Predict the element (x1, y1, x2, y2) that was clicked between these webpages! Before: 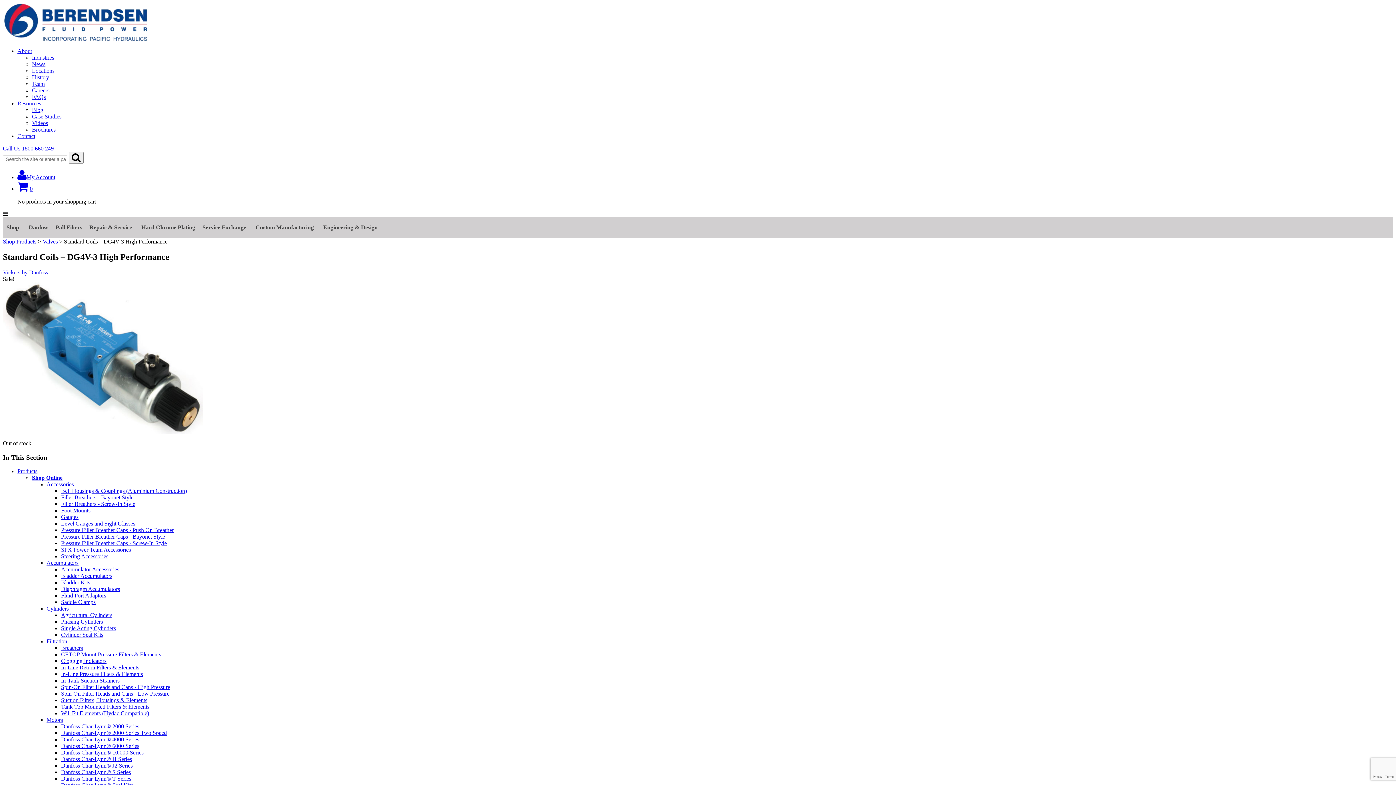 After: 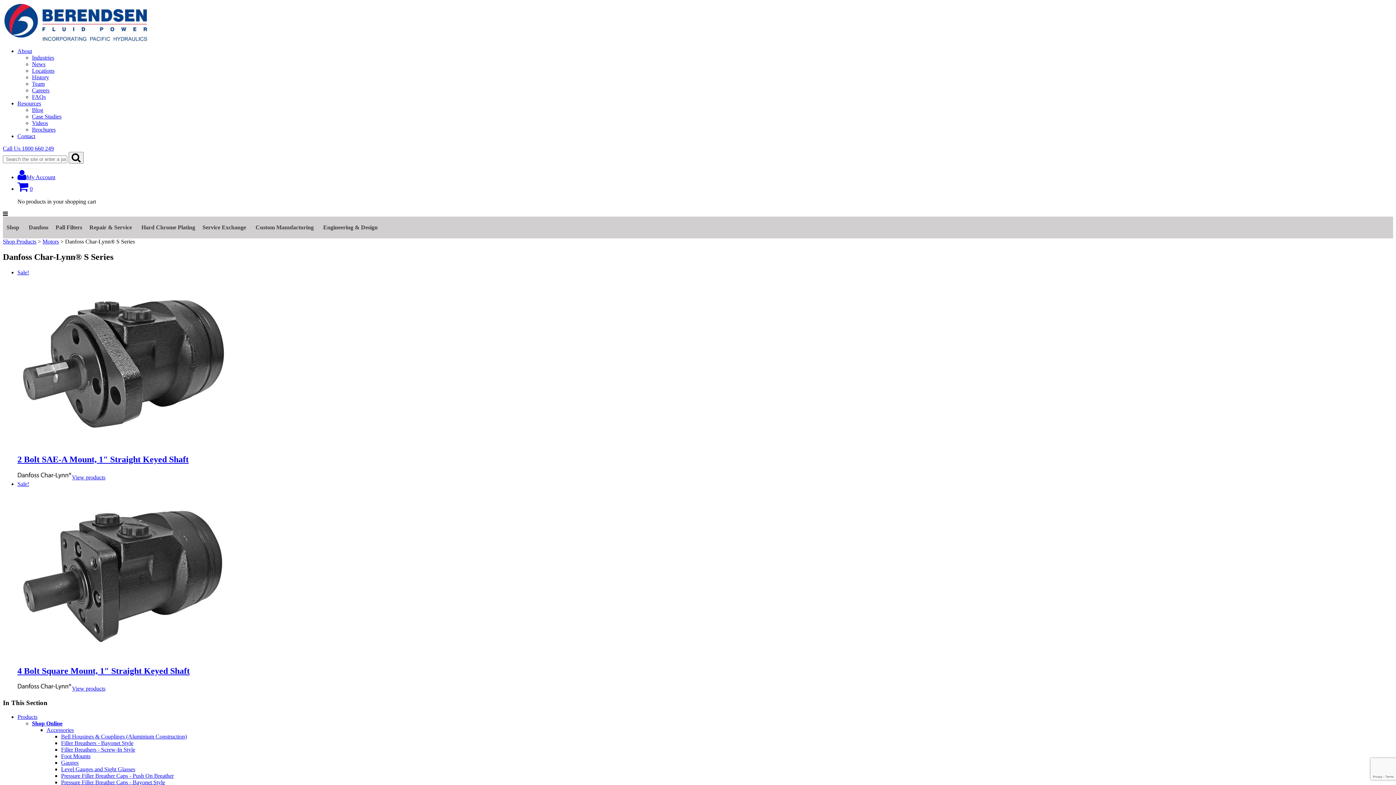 Action: label: Danfoss Char-Lynn® S Series bbox: (61, 769, 130, 775)